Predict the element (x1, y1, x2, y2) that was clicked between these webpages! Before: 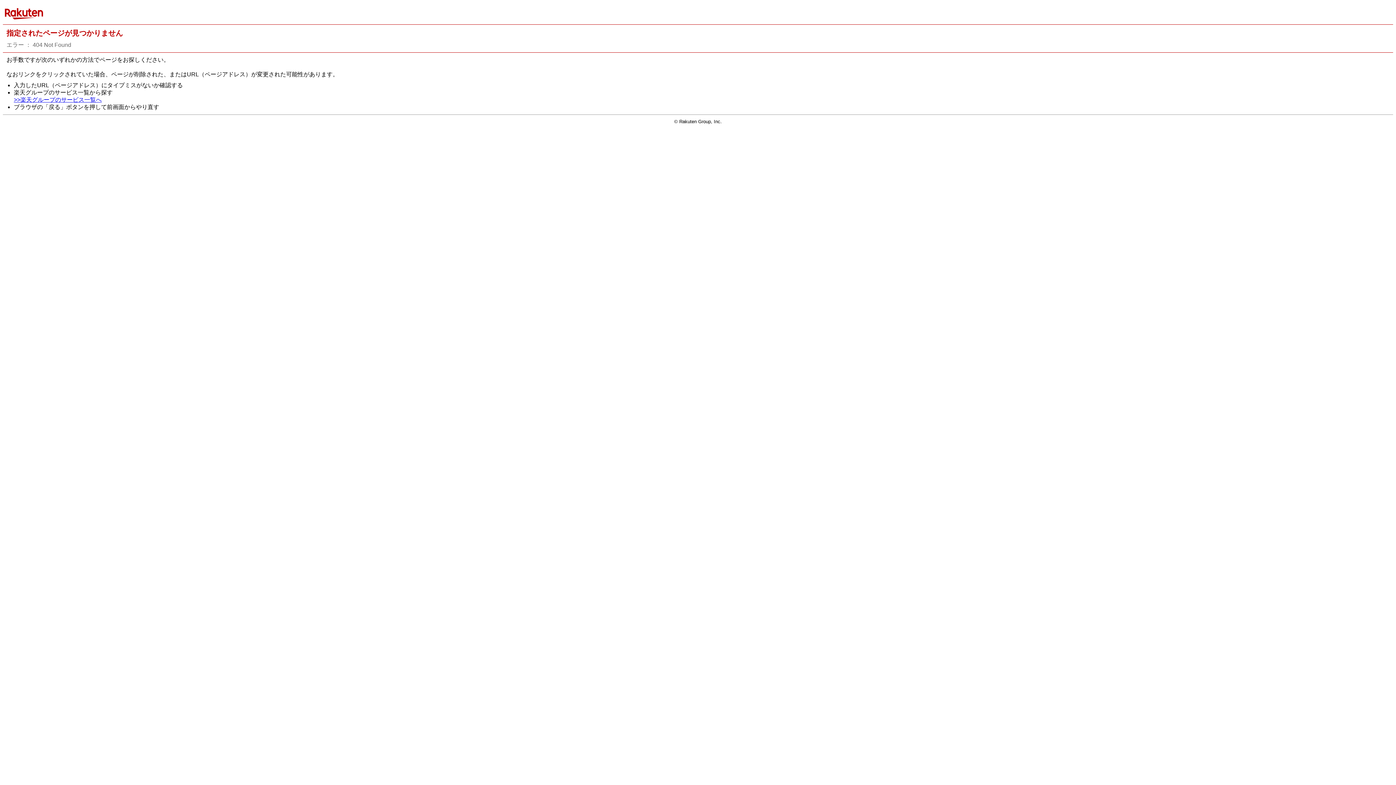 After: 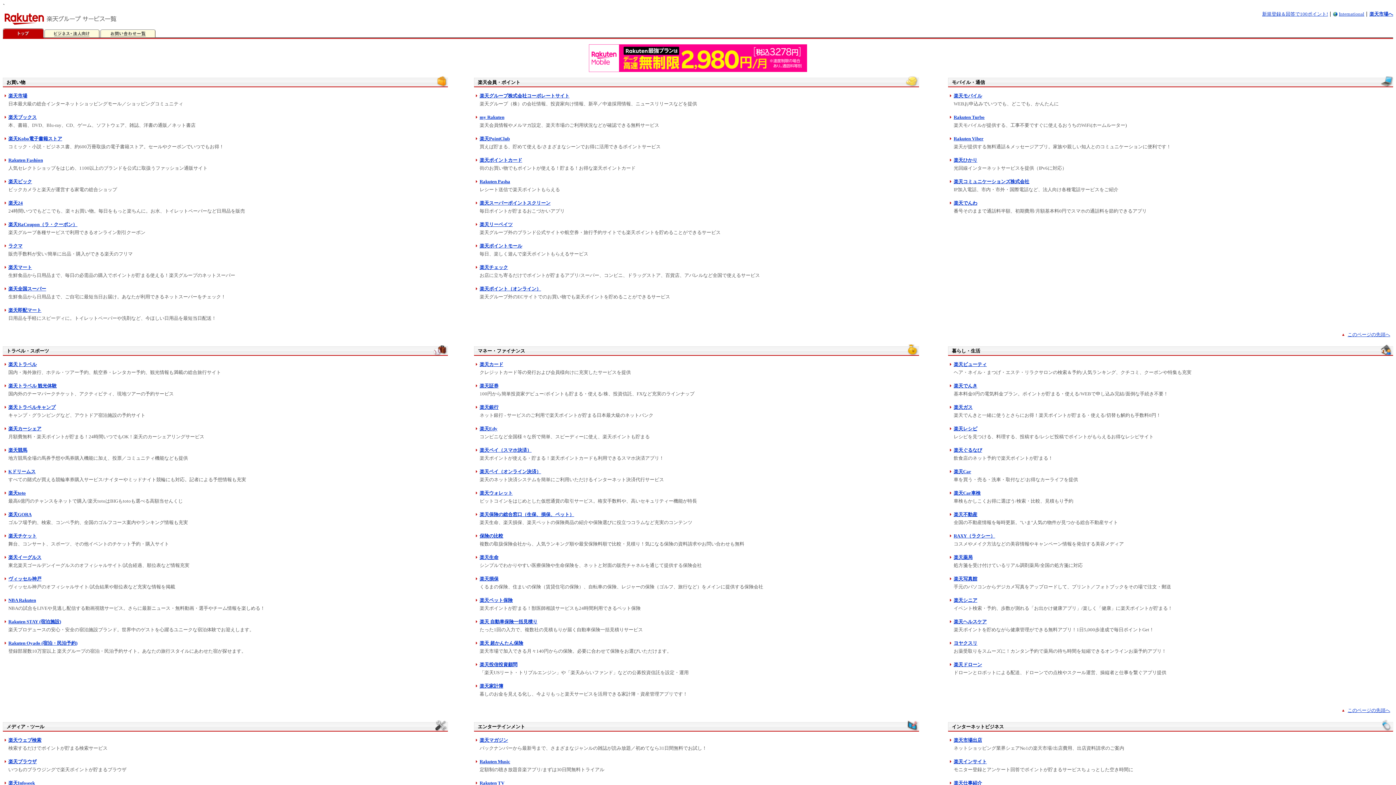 Action: bbox: (13, 96, 101, 103) label: >>楽天グループのサービス一覧へ